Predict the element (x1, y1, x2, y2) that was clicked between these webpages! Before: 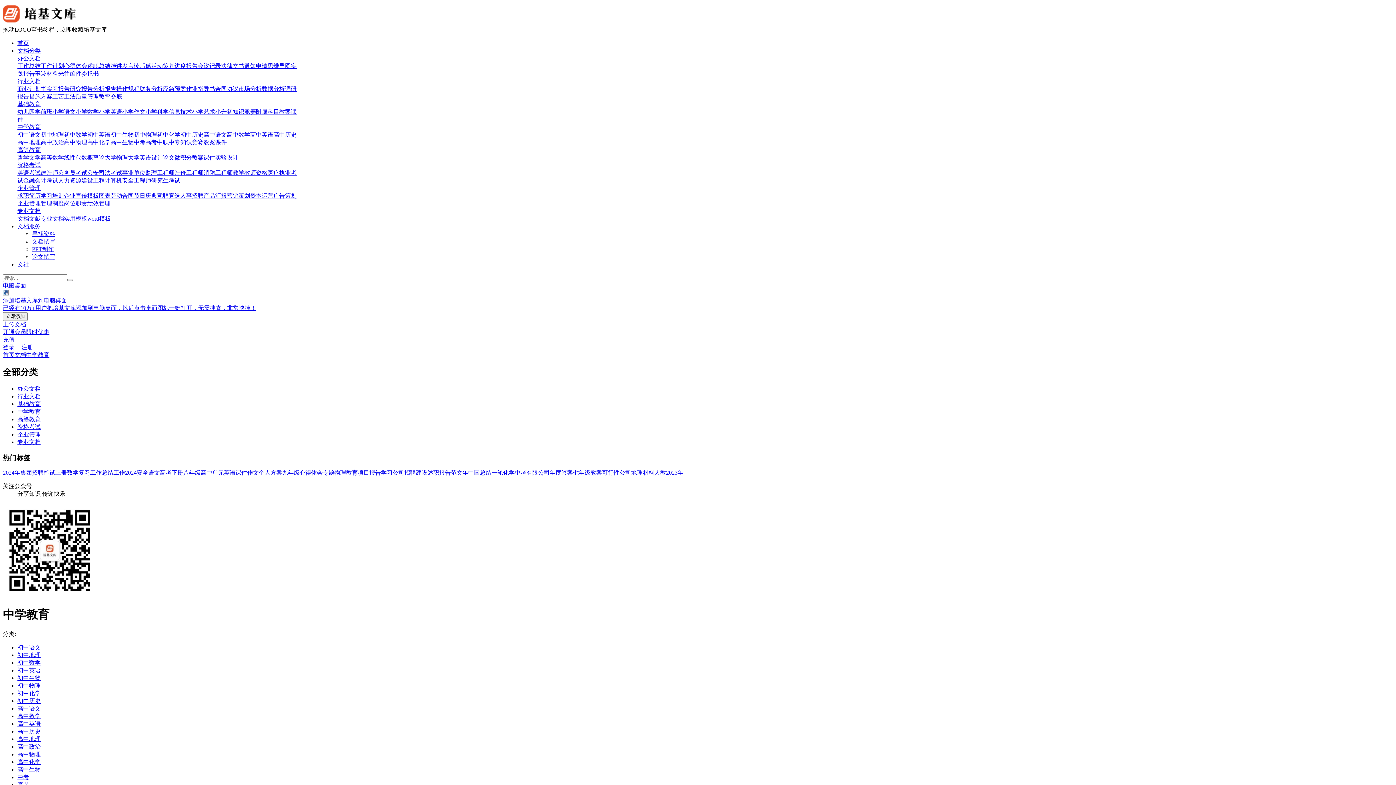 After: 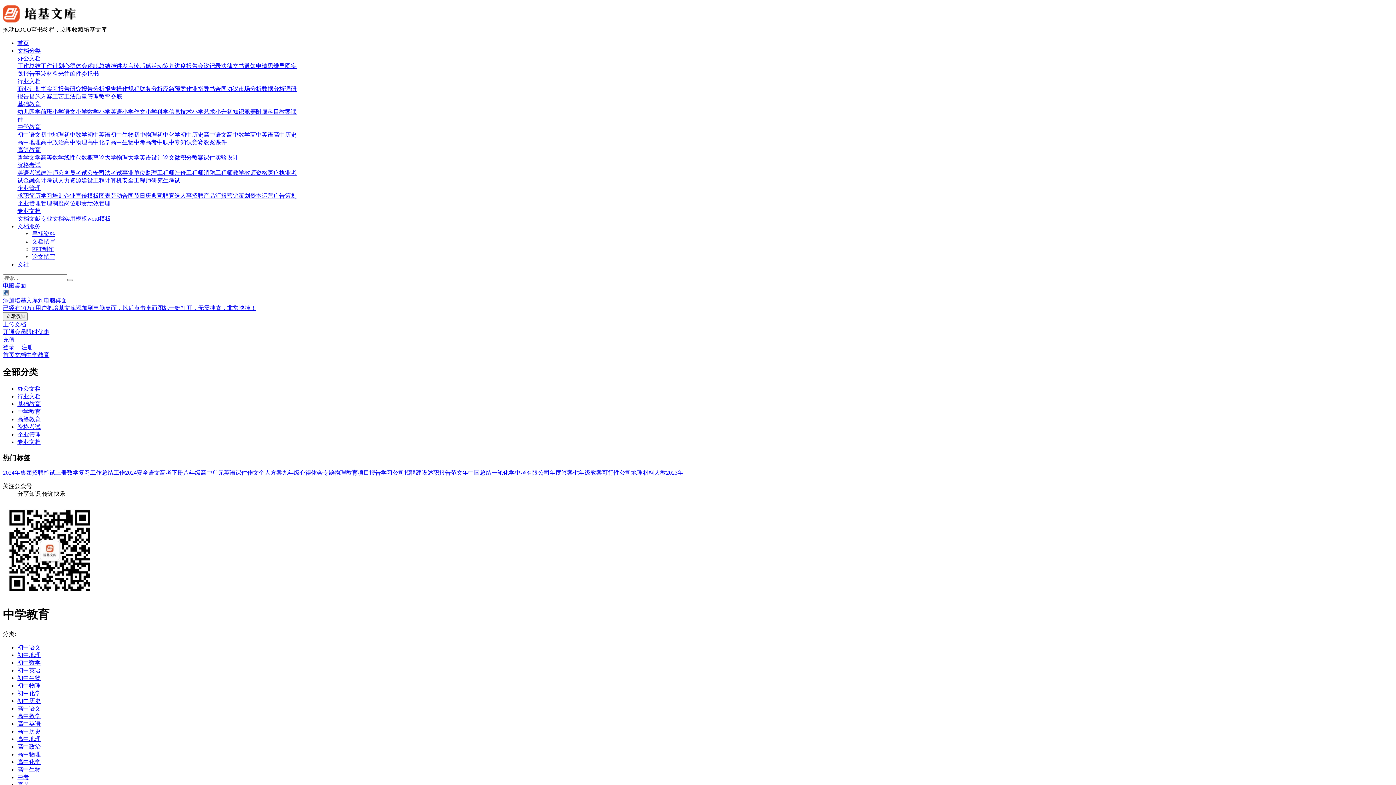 Action: bbox: (26, 352, 49, 358) label: 中学教育